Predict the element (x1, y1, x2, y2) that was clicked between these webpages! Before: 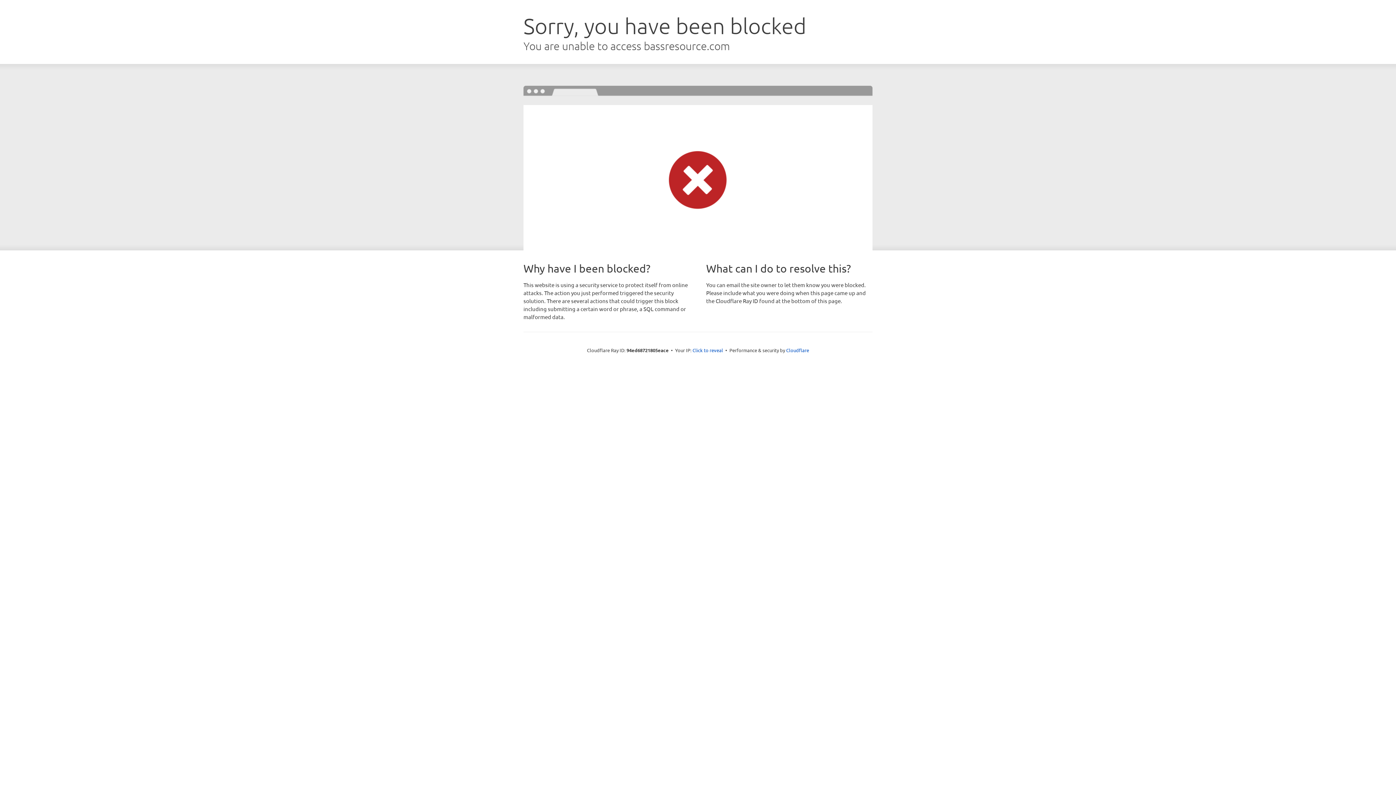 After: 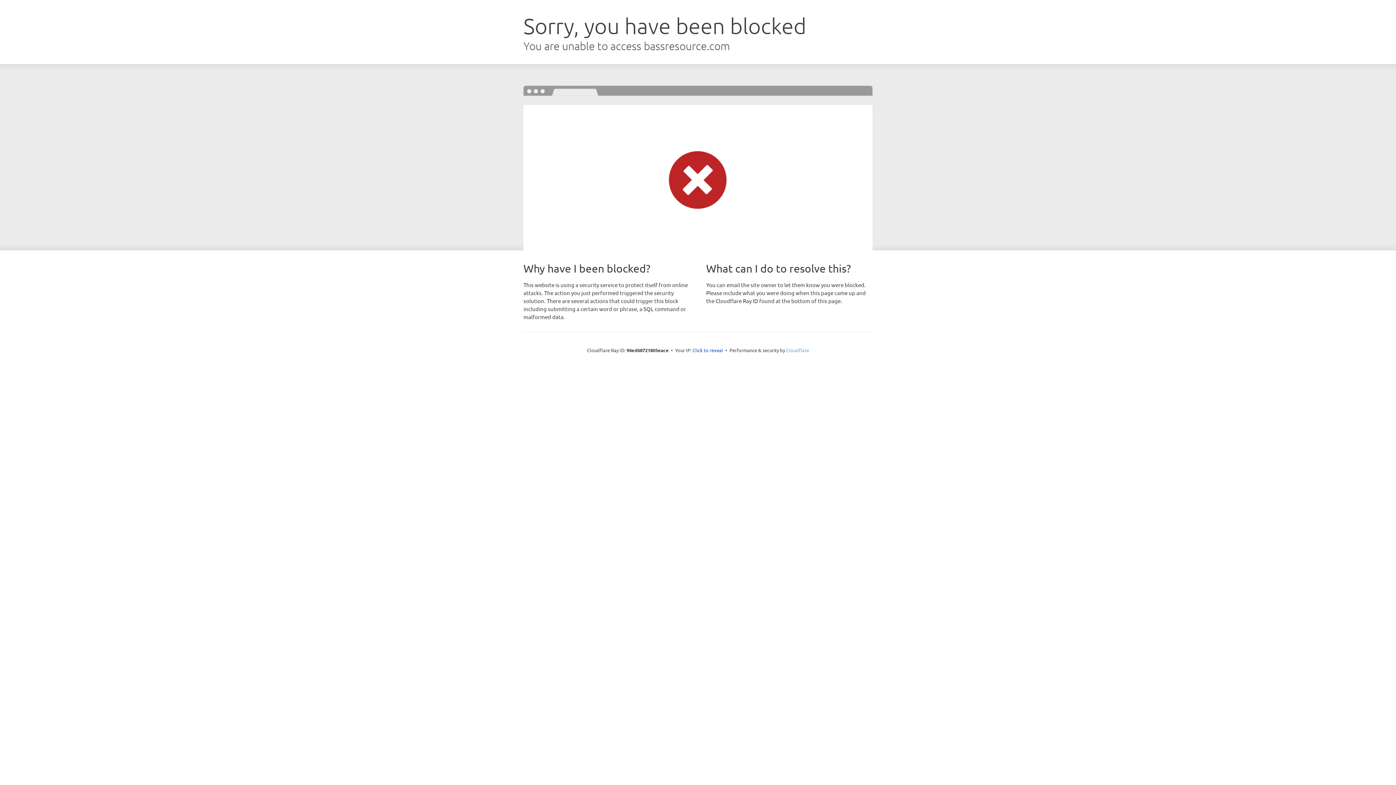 Action: label: Cloudflare bbox: (786, 347, 809, 353)